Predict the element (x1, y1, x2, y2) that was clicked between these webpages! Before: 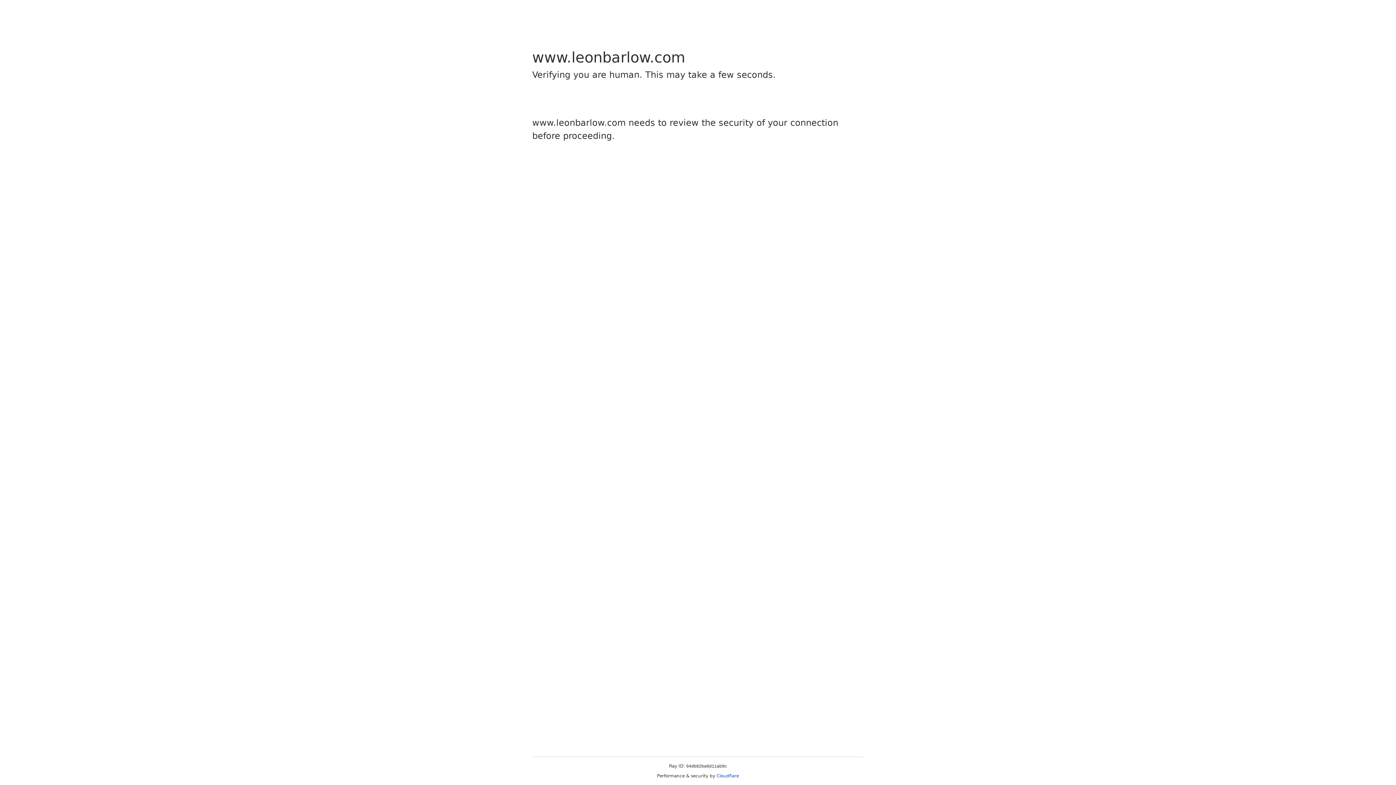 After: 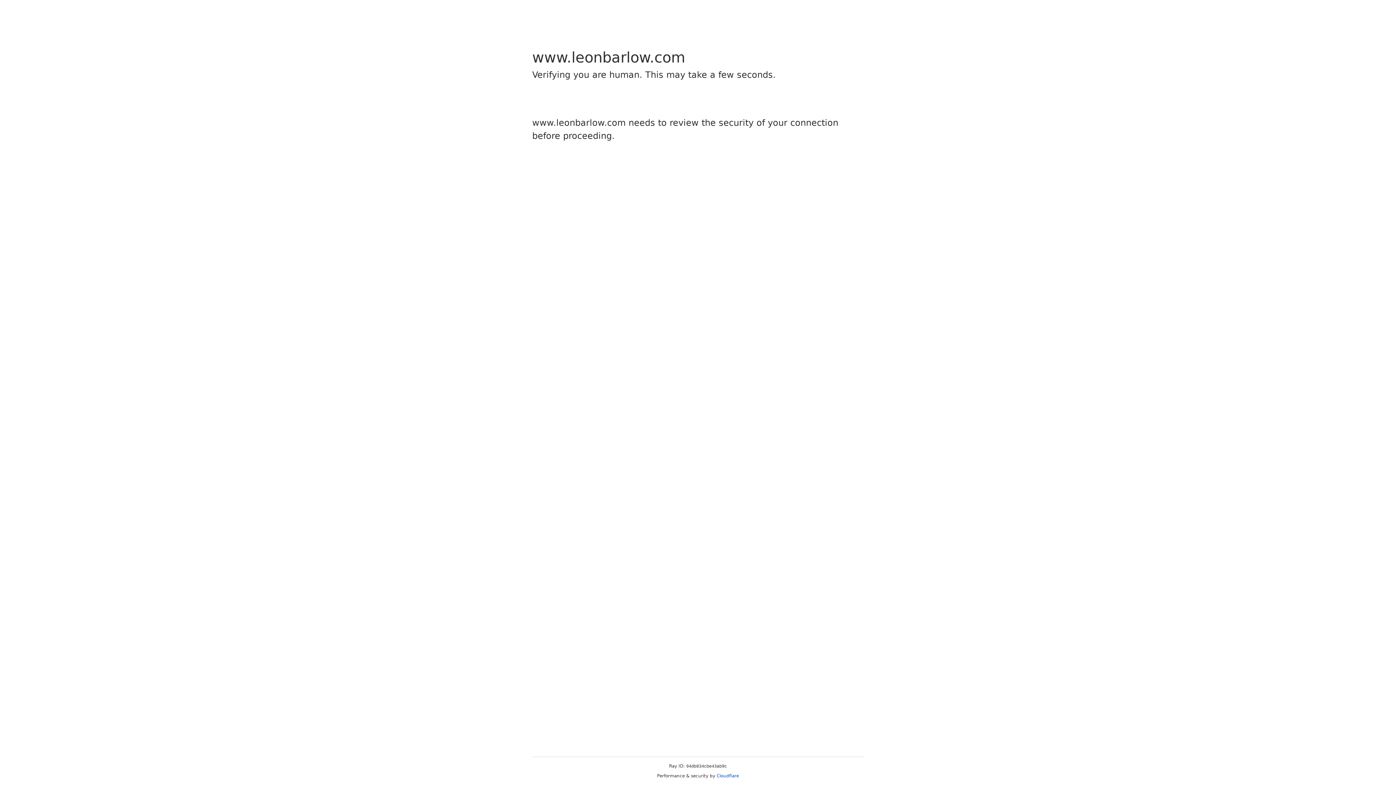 Action: label: Cloudflare bbox: (716, 773, 739, 778)